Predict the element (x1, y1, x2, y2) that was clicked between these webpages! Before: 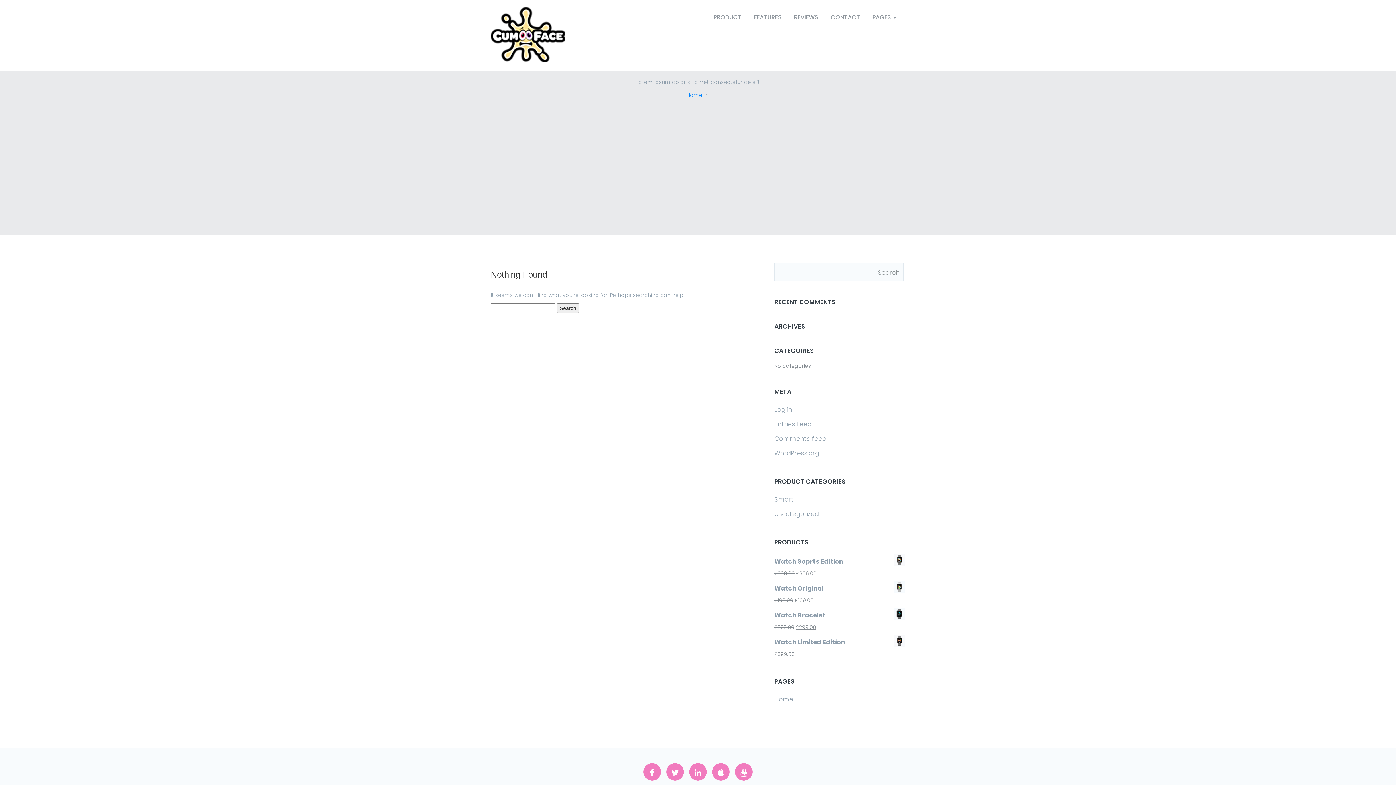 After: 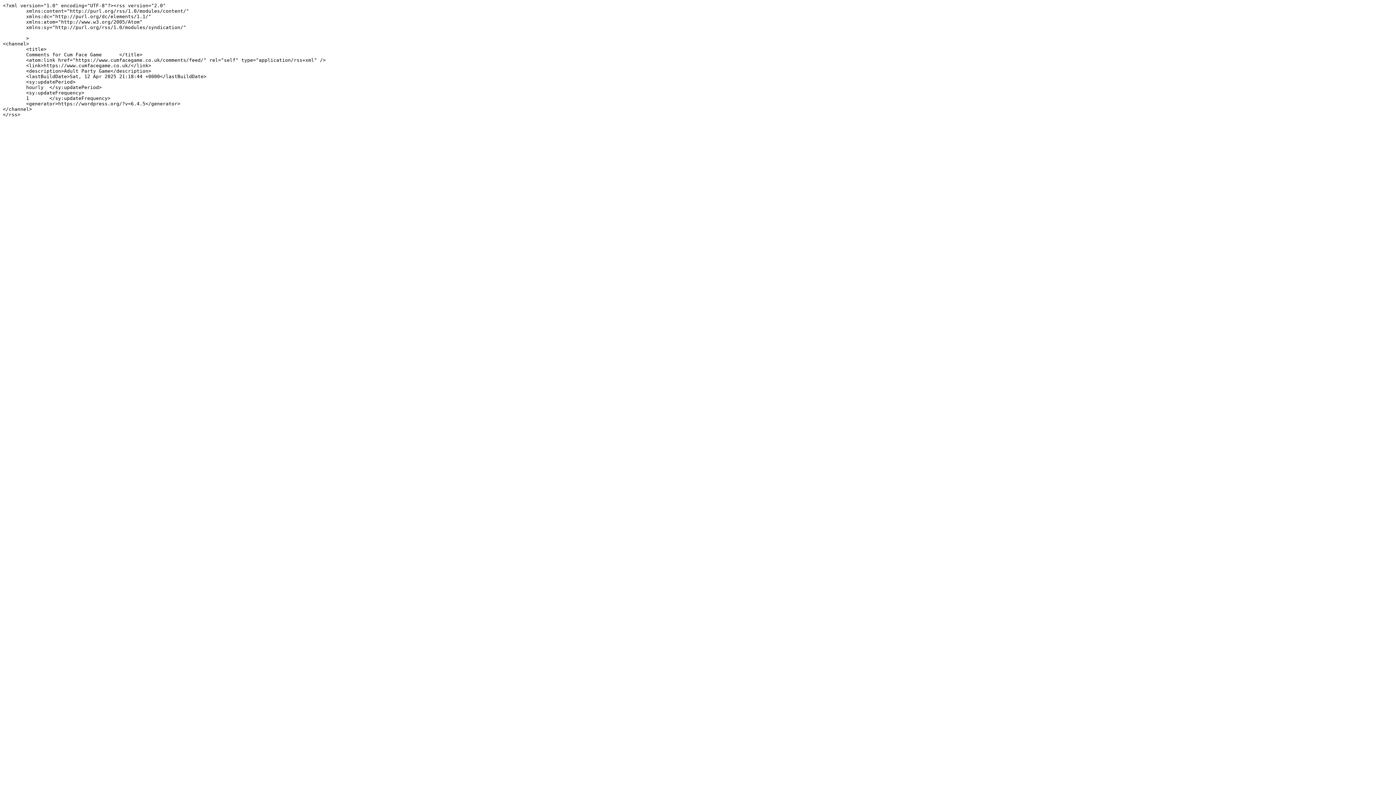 Action: bbox: (774, 431, 826, 446) label: Comments feed